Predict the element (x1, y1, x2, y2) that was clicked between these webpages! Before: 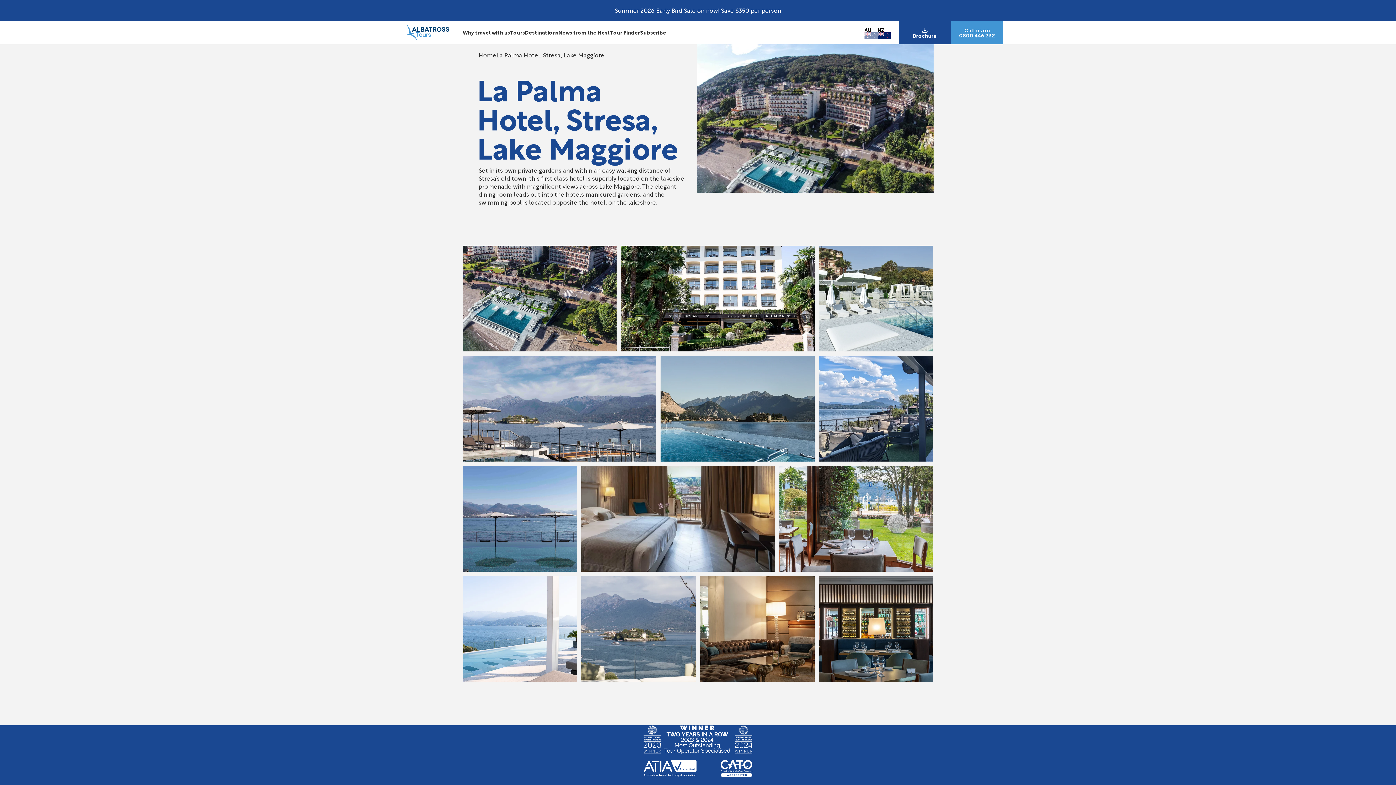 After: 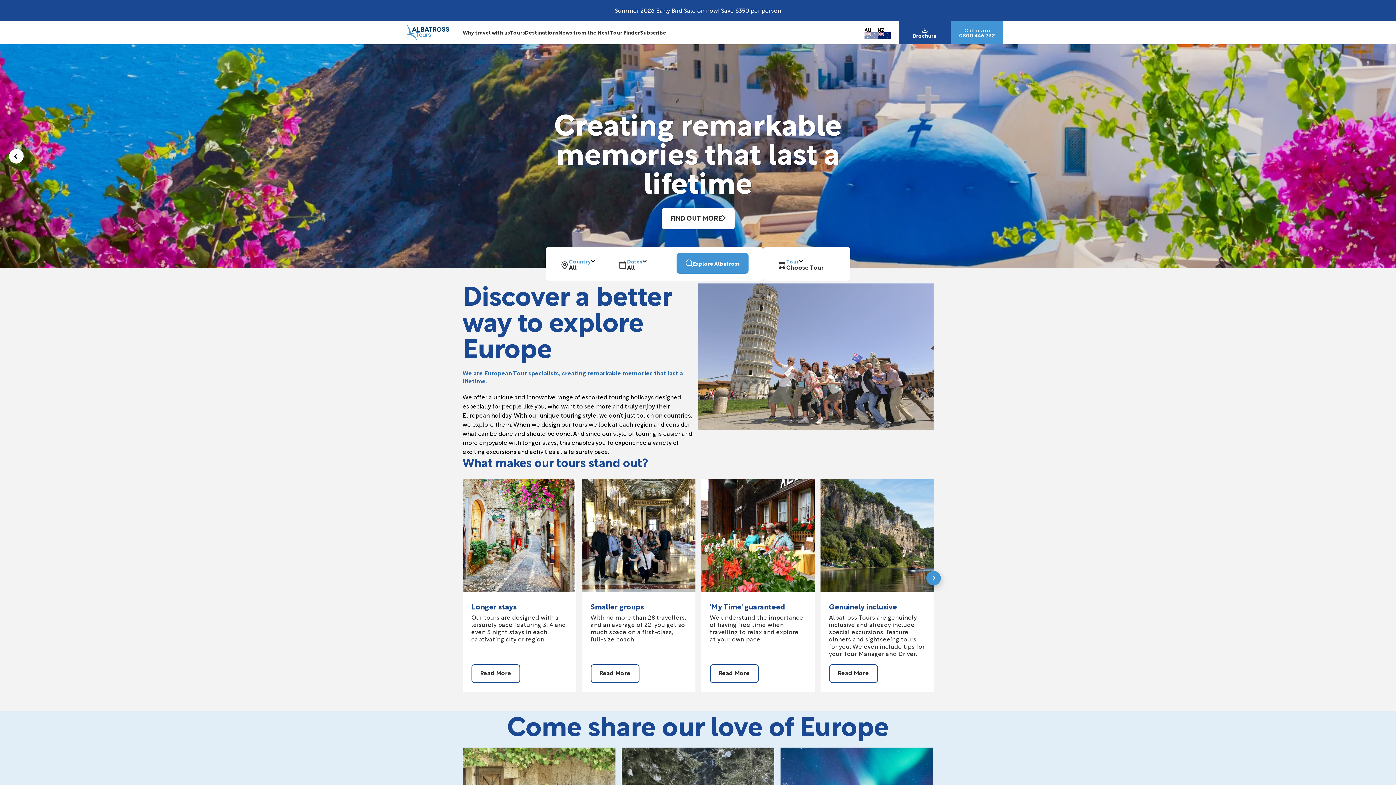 Action: bbox: (407, 21, 455, 44)